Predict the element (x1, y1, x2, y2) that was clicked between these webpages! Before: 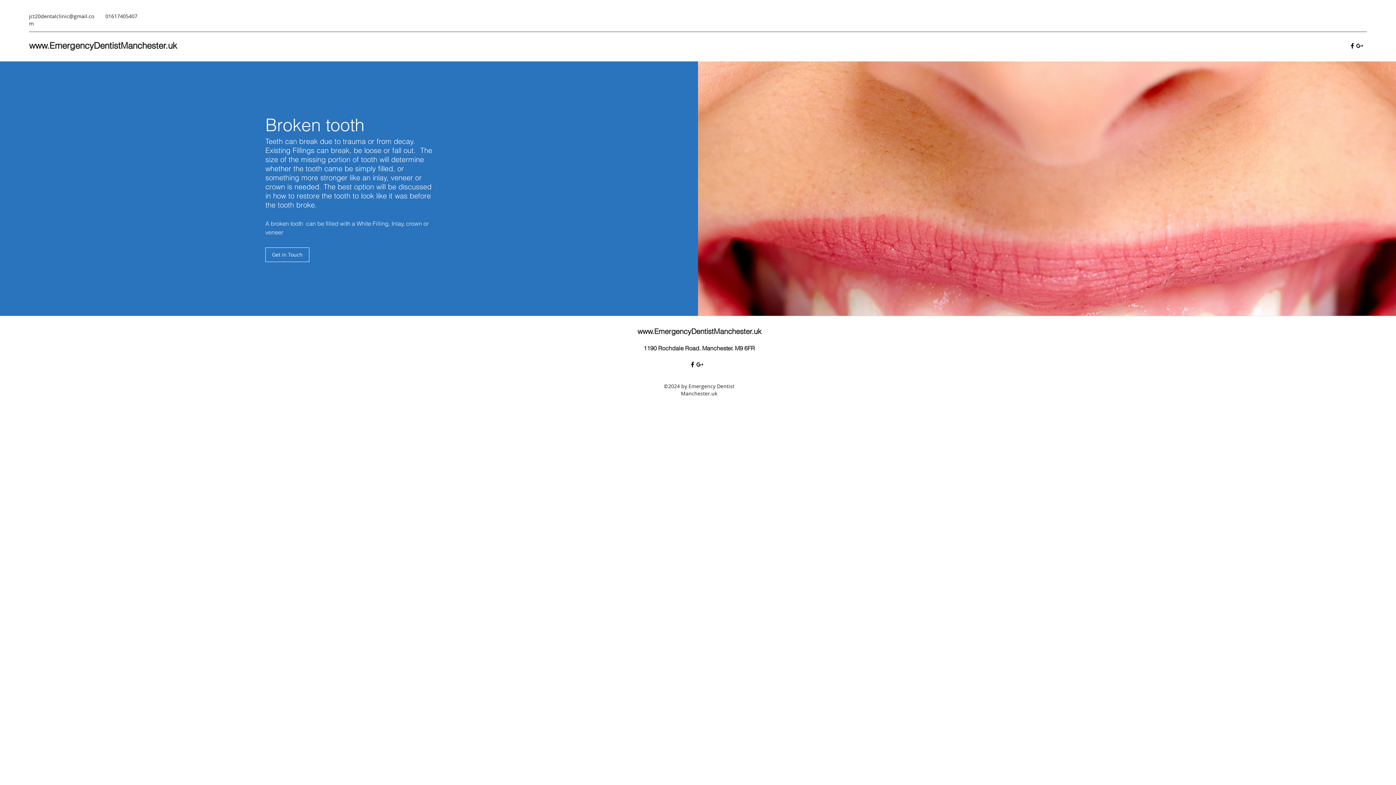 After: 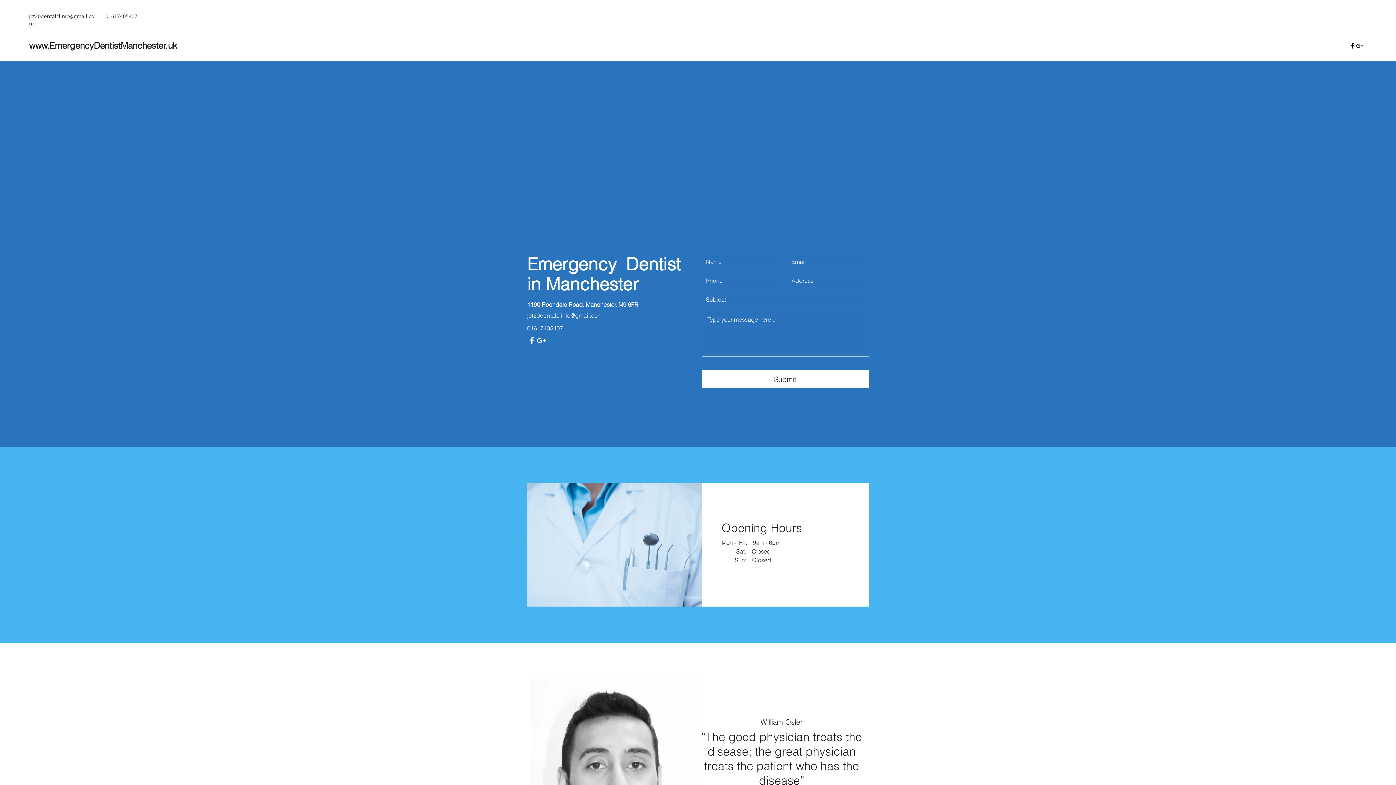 Action: bbox: (265, 247, 309, 262) label: Get in Touch